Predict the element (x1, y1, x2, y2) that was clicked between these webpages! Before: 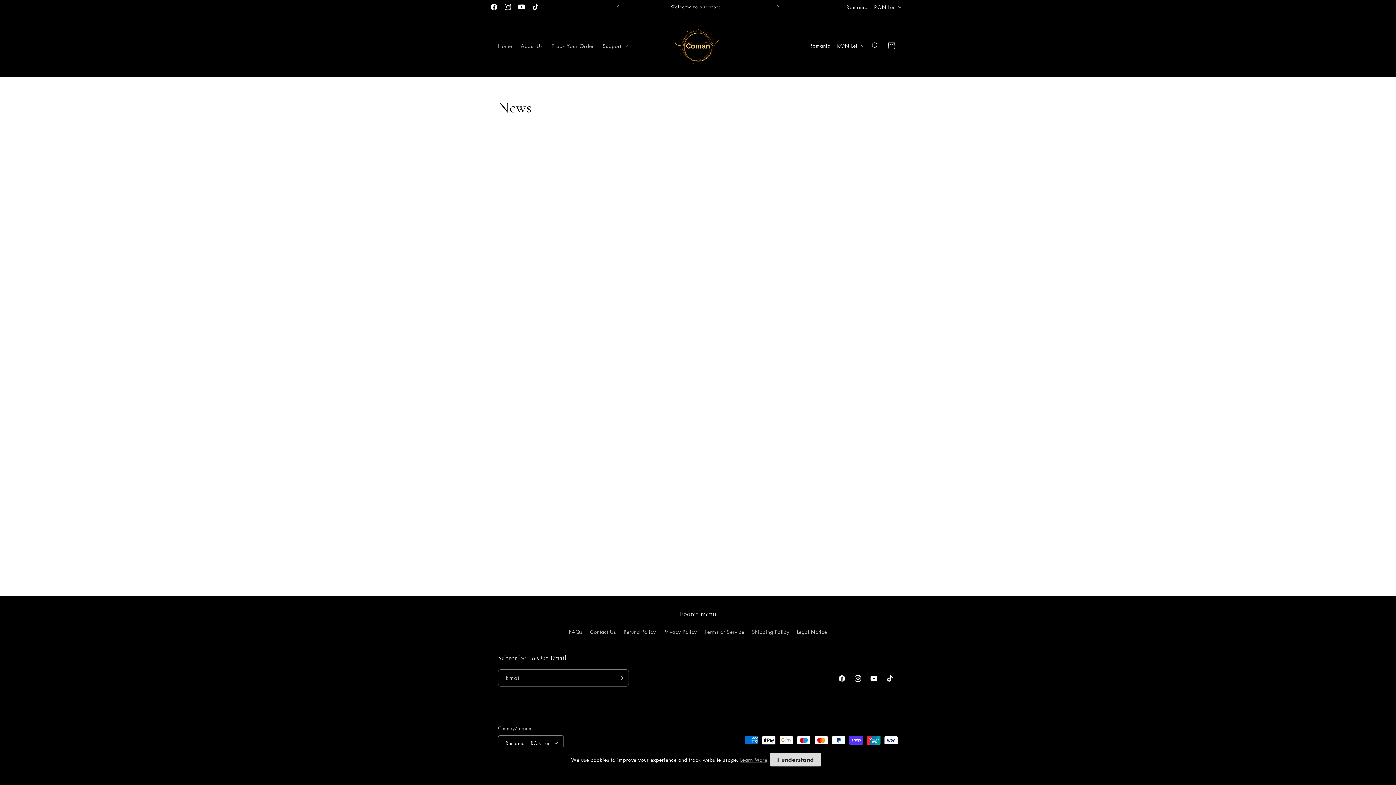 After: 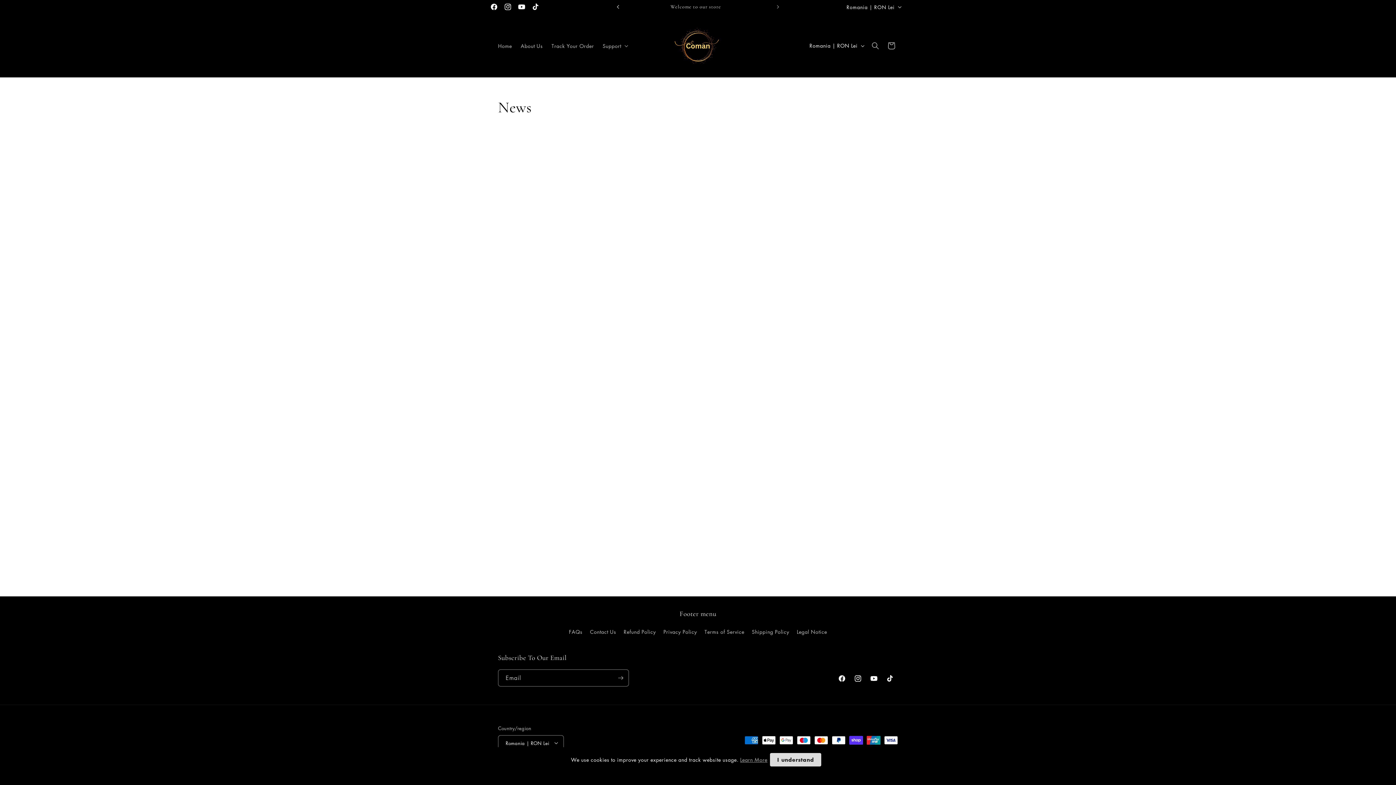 Action: label: Previous announcement bbox: (610, 0, 626, 13)